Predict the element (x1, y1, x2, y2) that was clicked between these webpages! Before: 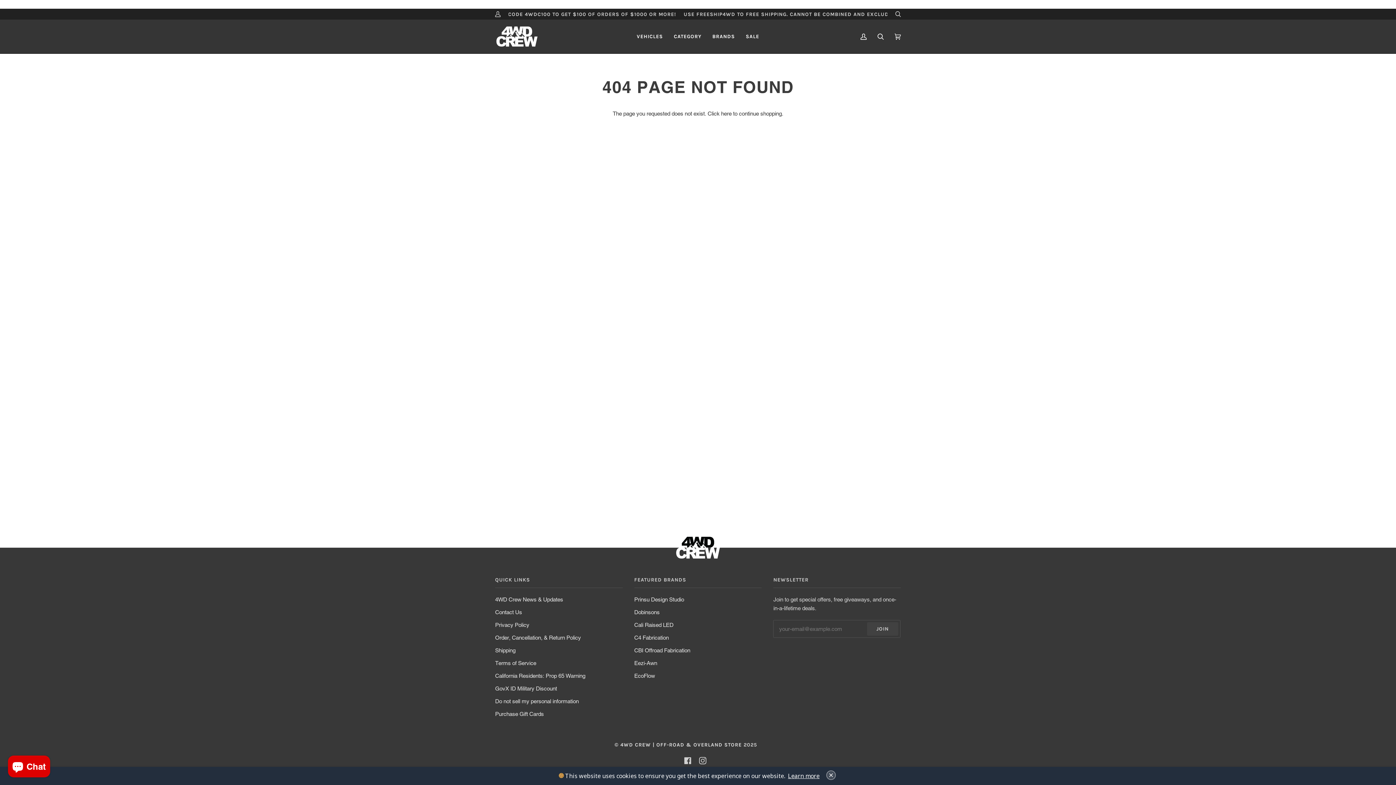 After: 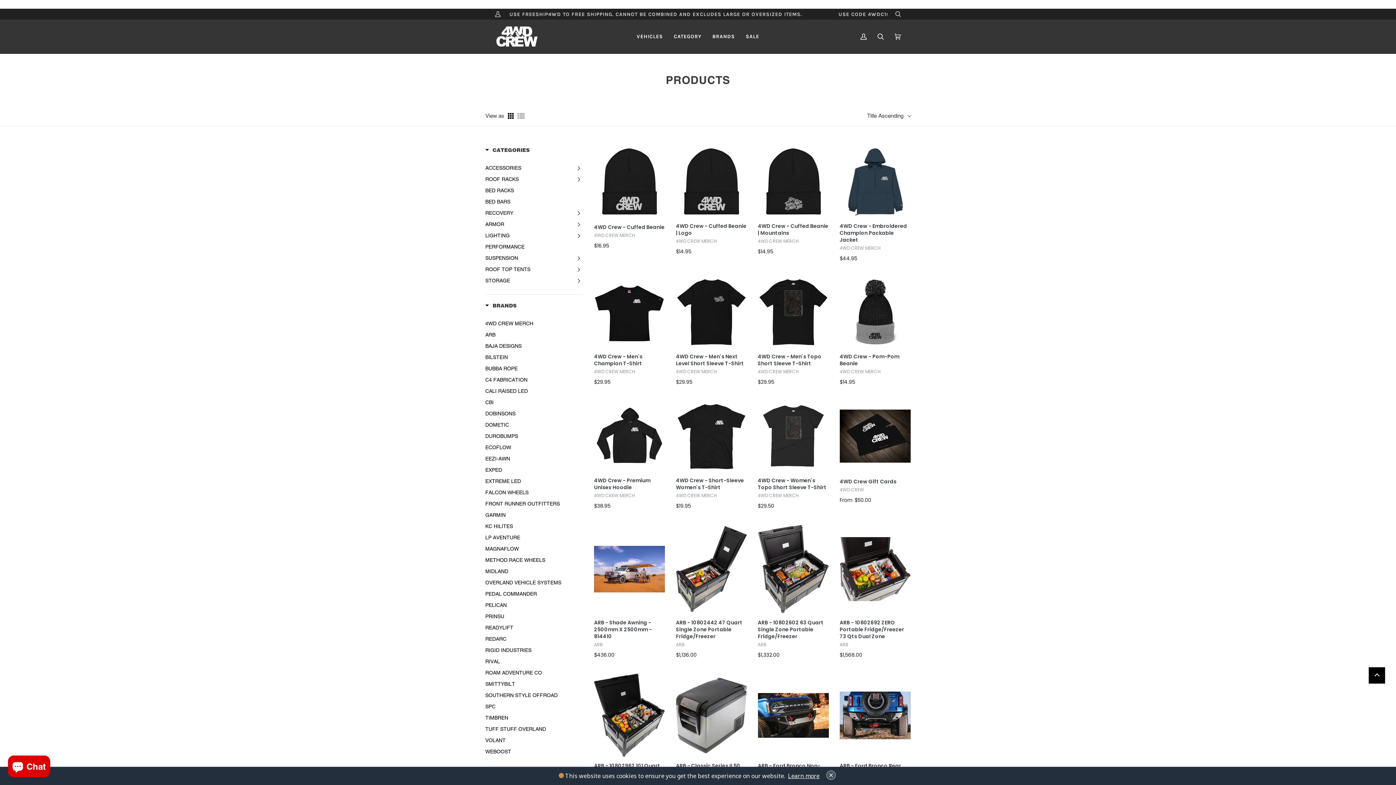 Action: bbox: (721, 110, 731, 116) label: here